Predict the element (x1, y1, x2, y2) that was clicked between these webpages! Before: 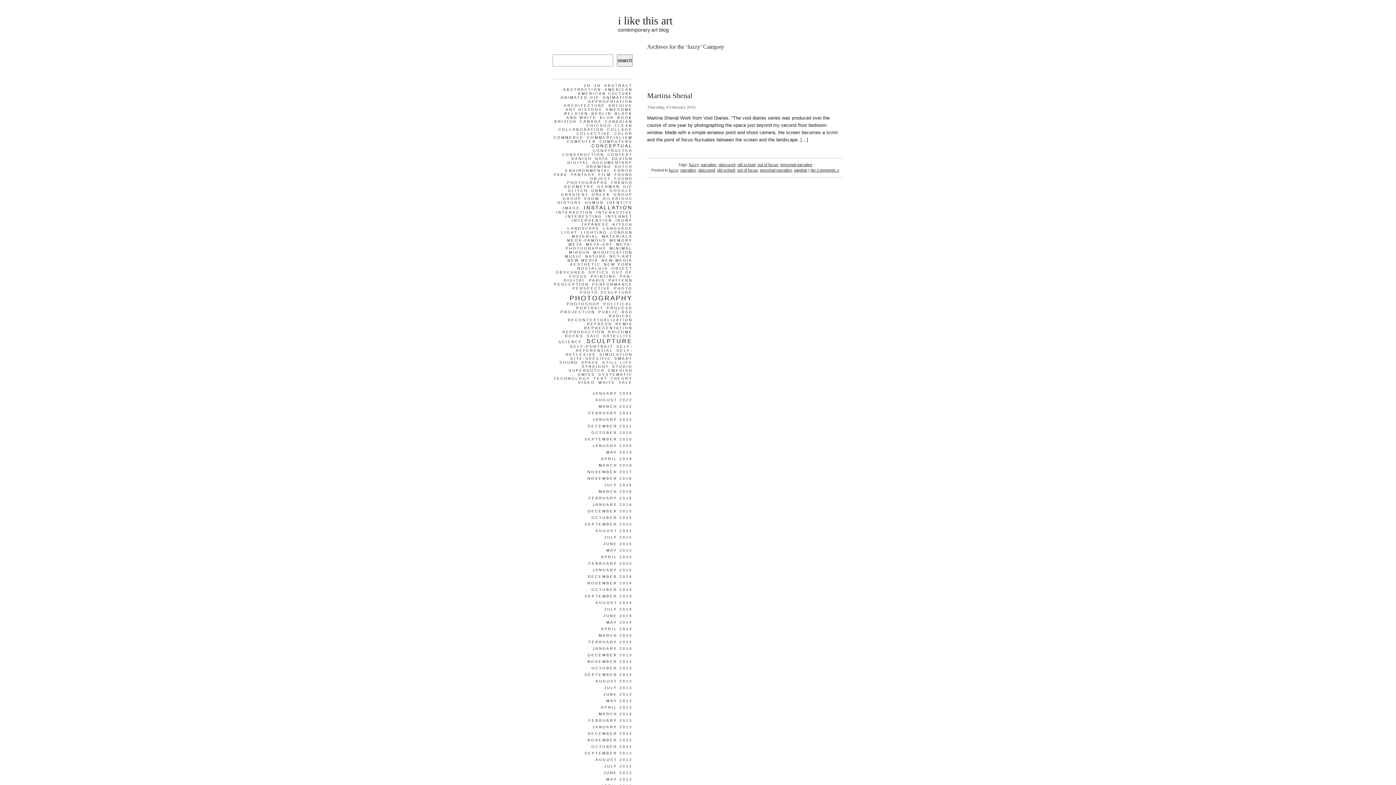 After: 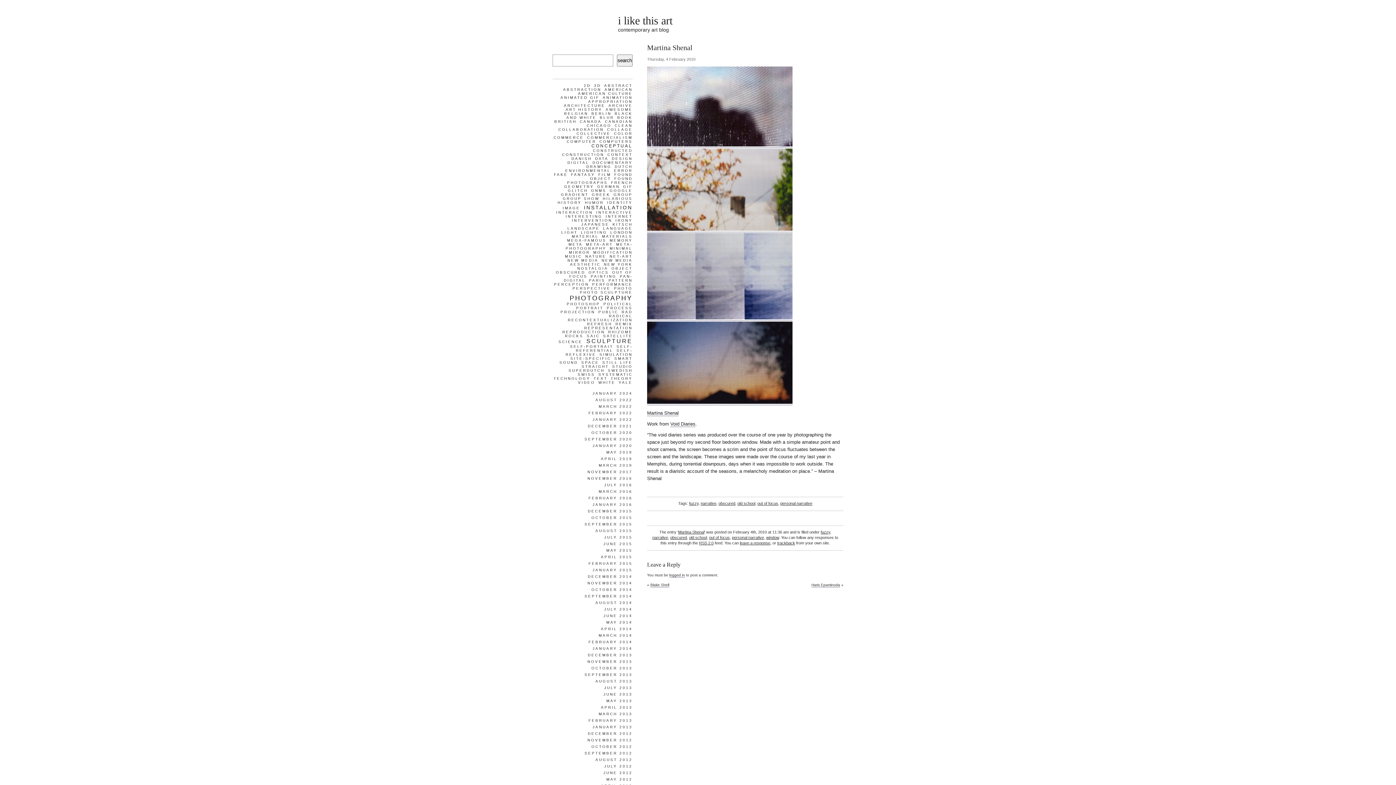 Action: bbox: (646, 91, 693, 100) label: Martina Shenal